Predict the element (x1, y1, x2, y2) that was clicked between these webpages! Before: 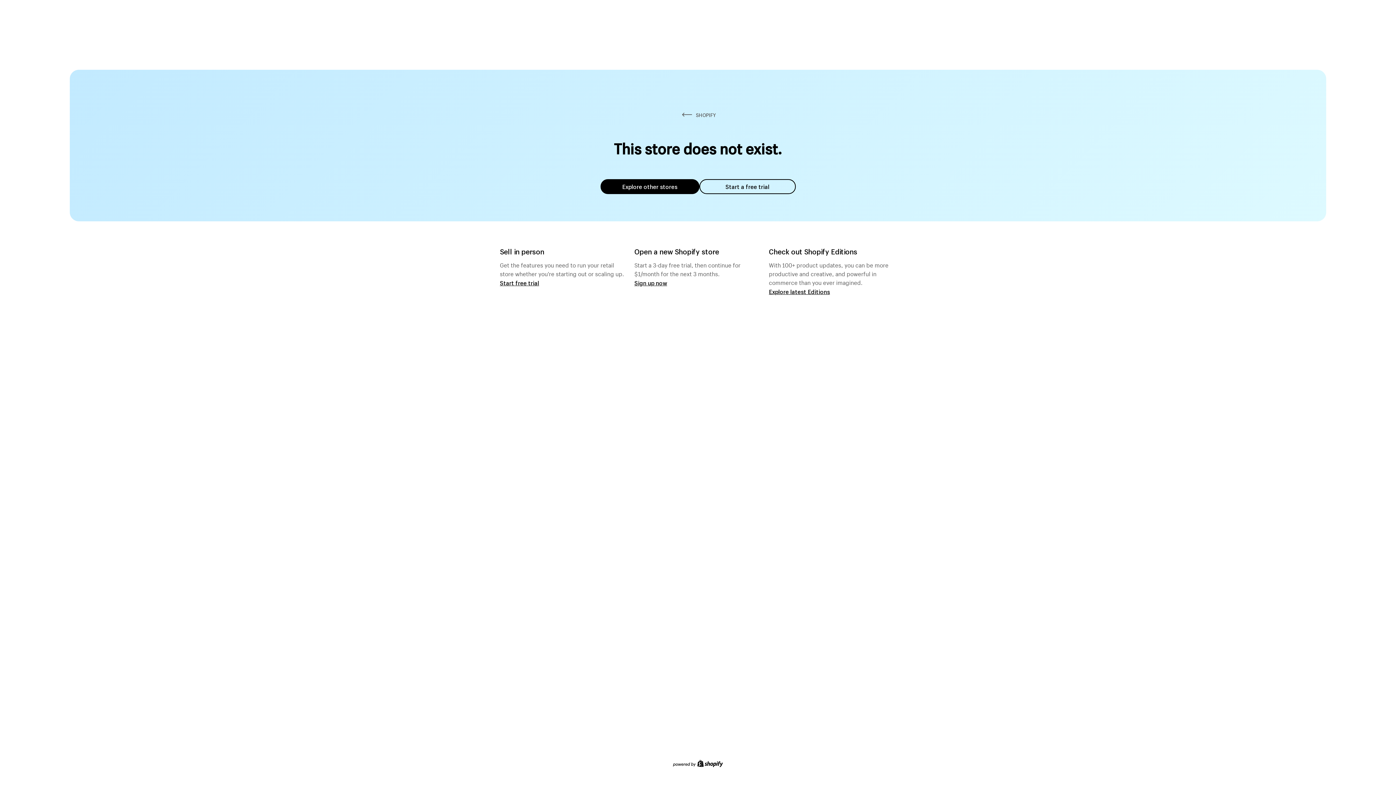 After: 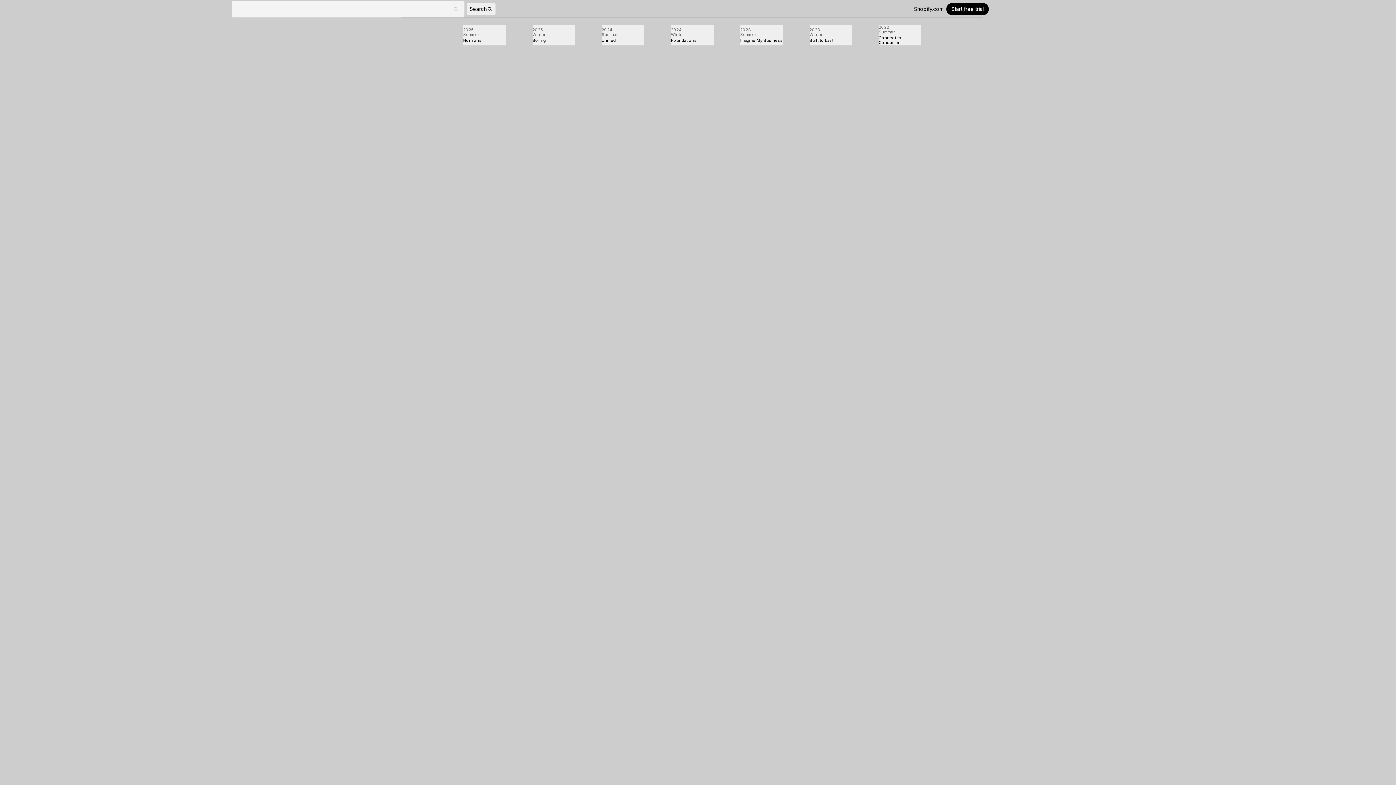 Action: label: Explore latest Editions bbox: (769, 287, 830, 295)